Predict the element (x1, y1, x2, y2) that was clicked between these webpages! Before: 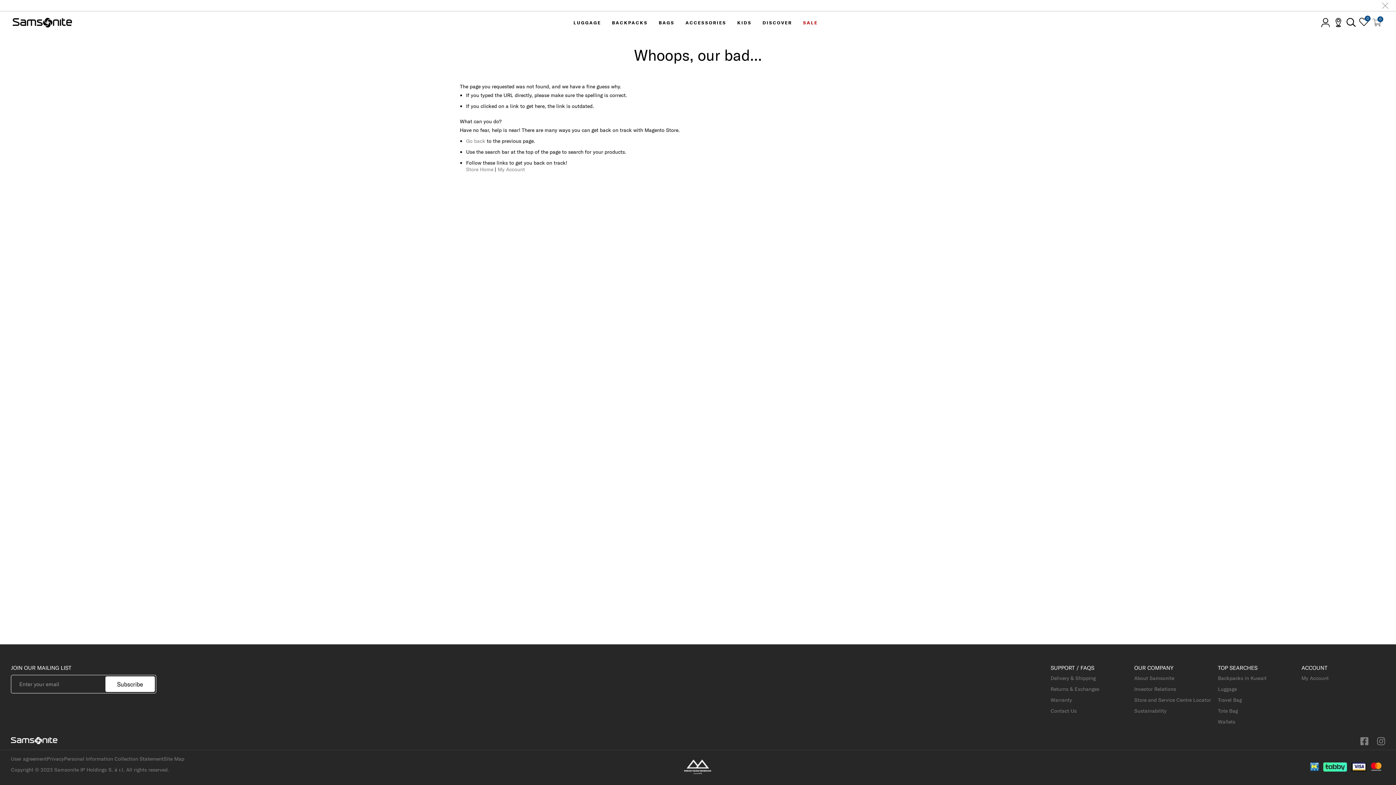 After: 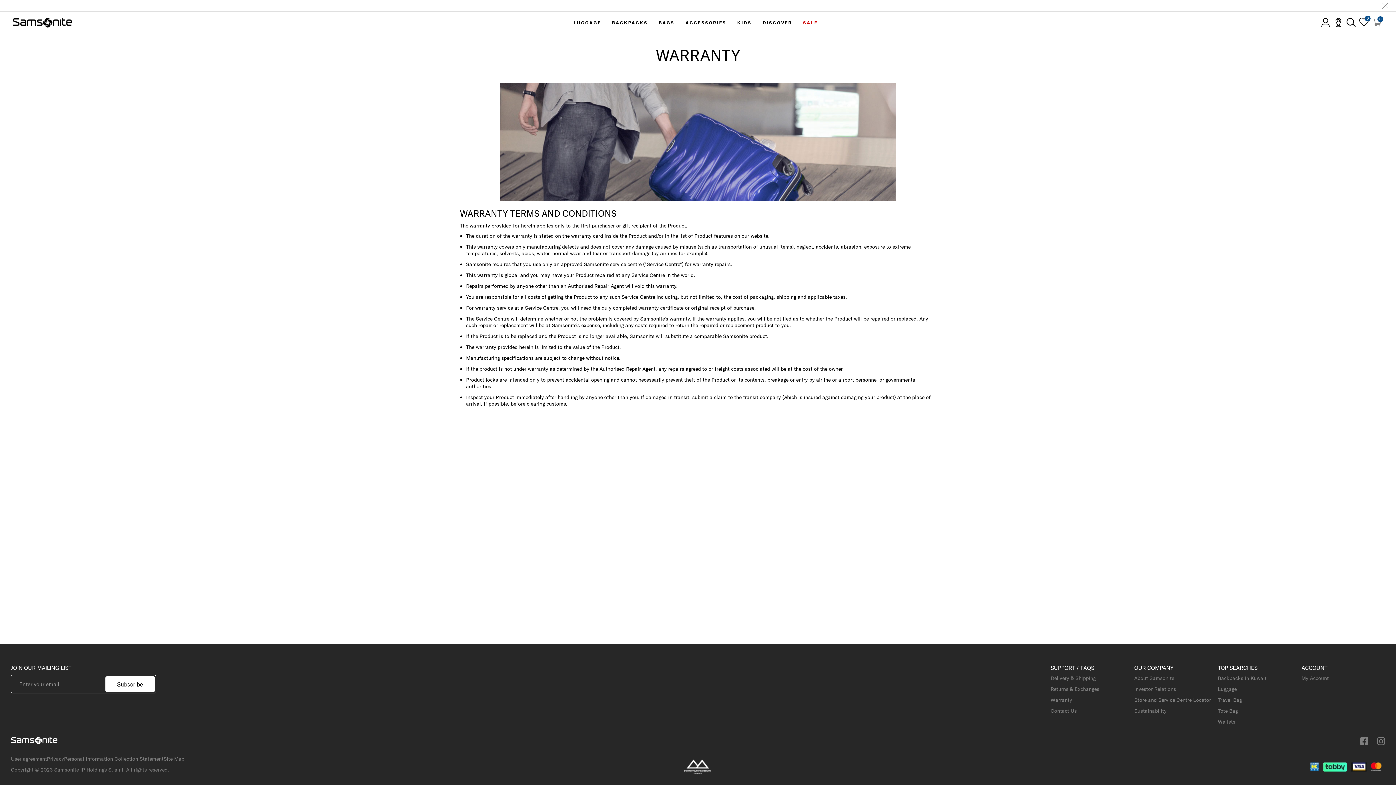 Action: label: Warranty bbox: (1050, 697, 1072, 703)